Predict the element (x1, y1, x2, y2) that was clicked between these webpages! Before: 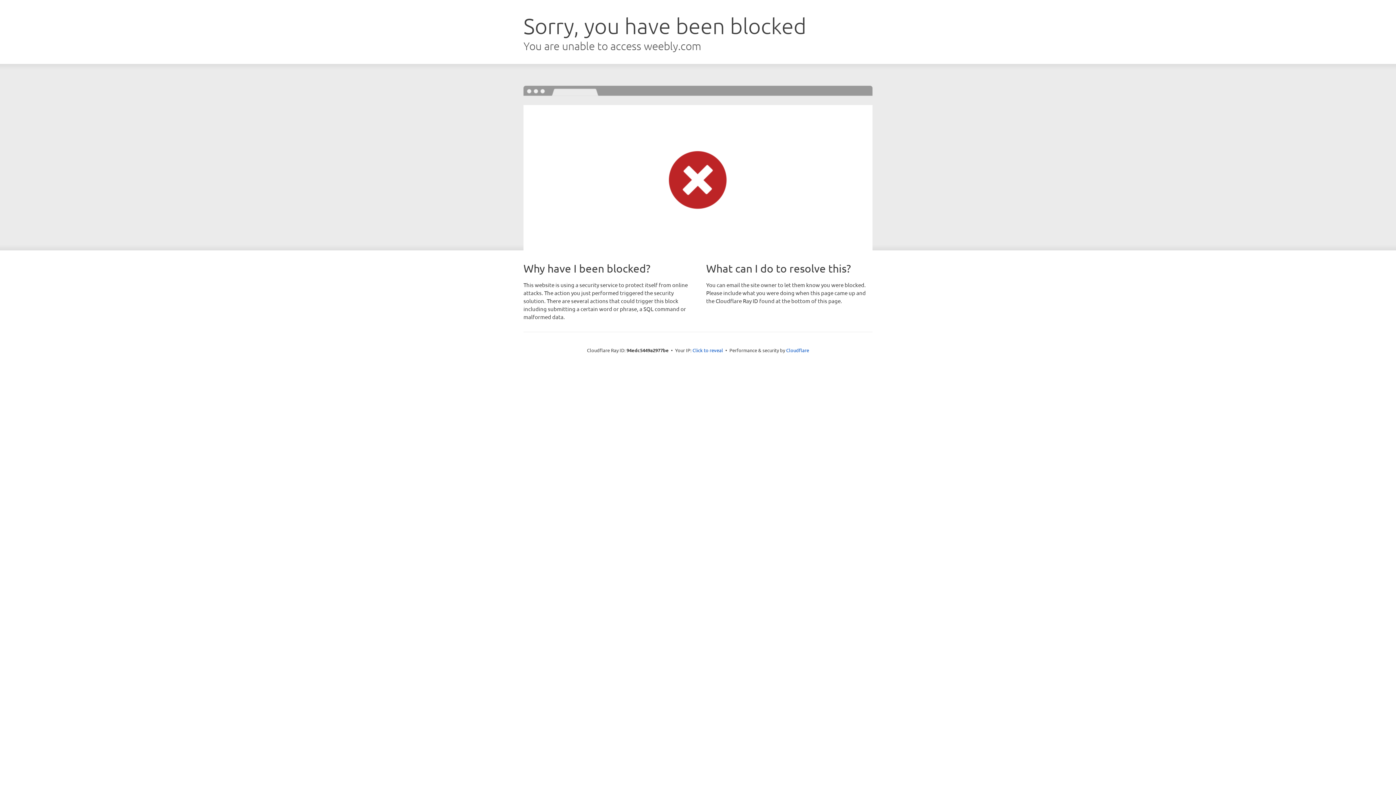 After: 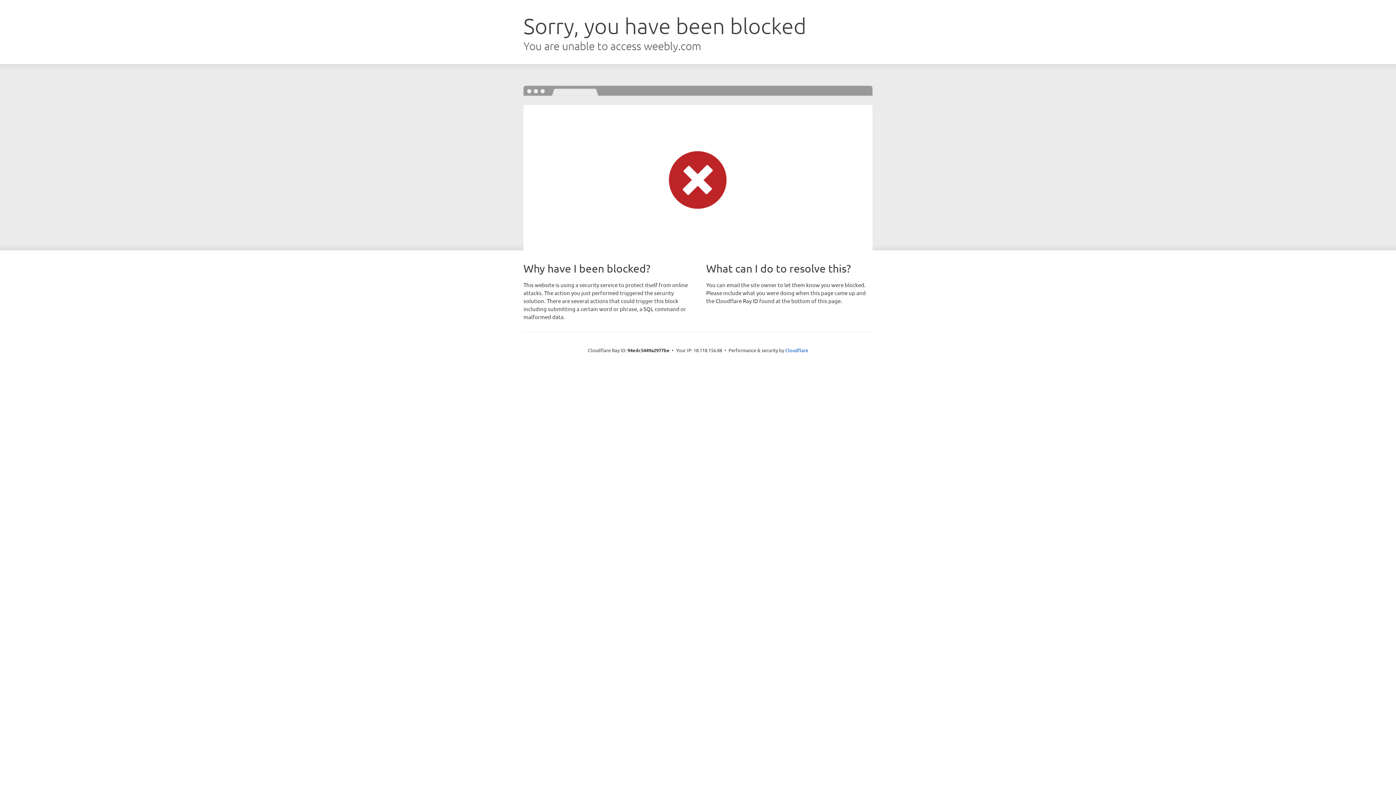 Action: label: Click to reveal bbox: (692, 346, 723, 353)